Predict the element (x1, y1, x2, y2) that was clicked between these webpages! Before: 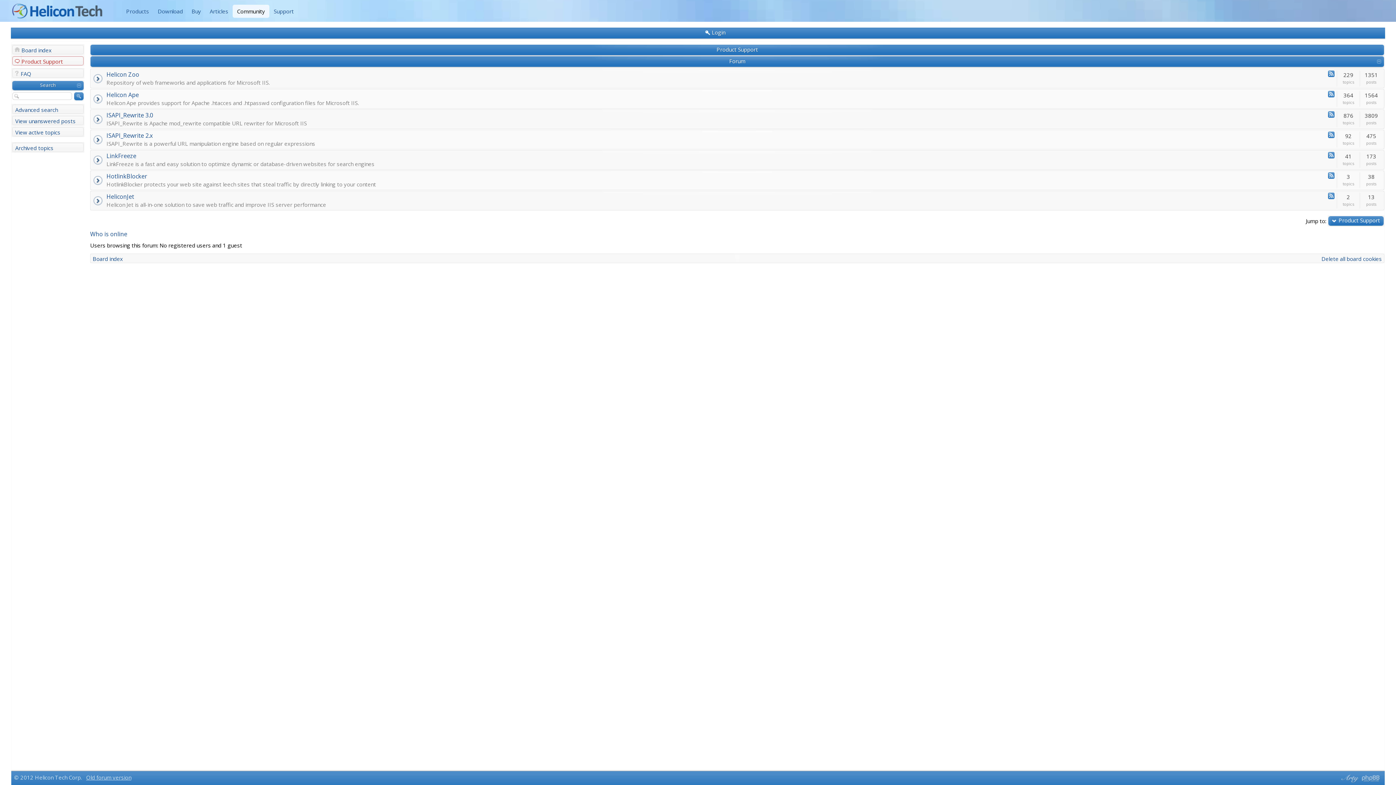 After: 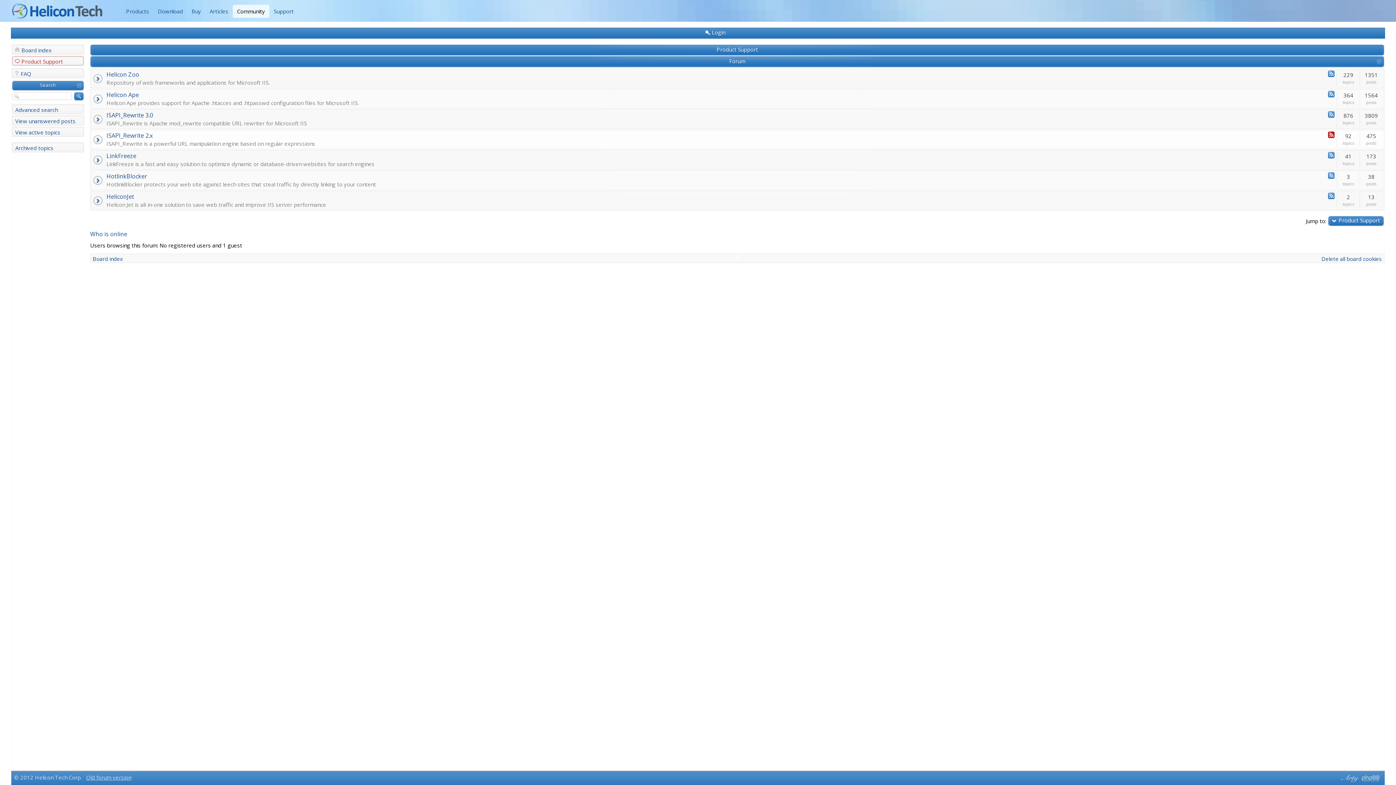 Action: bbox: (1328, 131, 1334, 138) label: Feed - ISAPI_Rewrite 2.x